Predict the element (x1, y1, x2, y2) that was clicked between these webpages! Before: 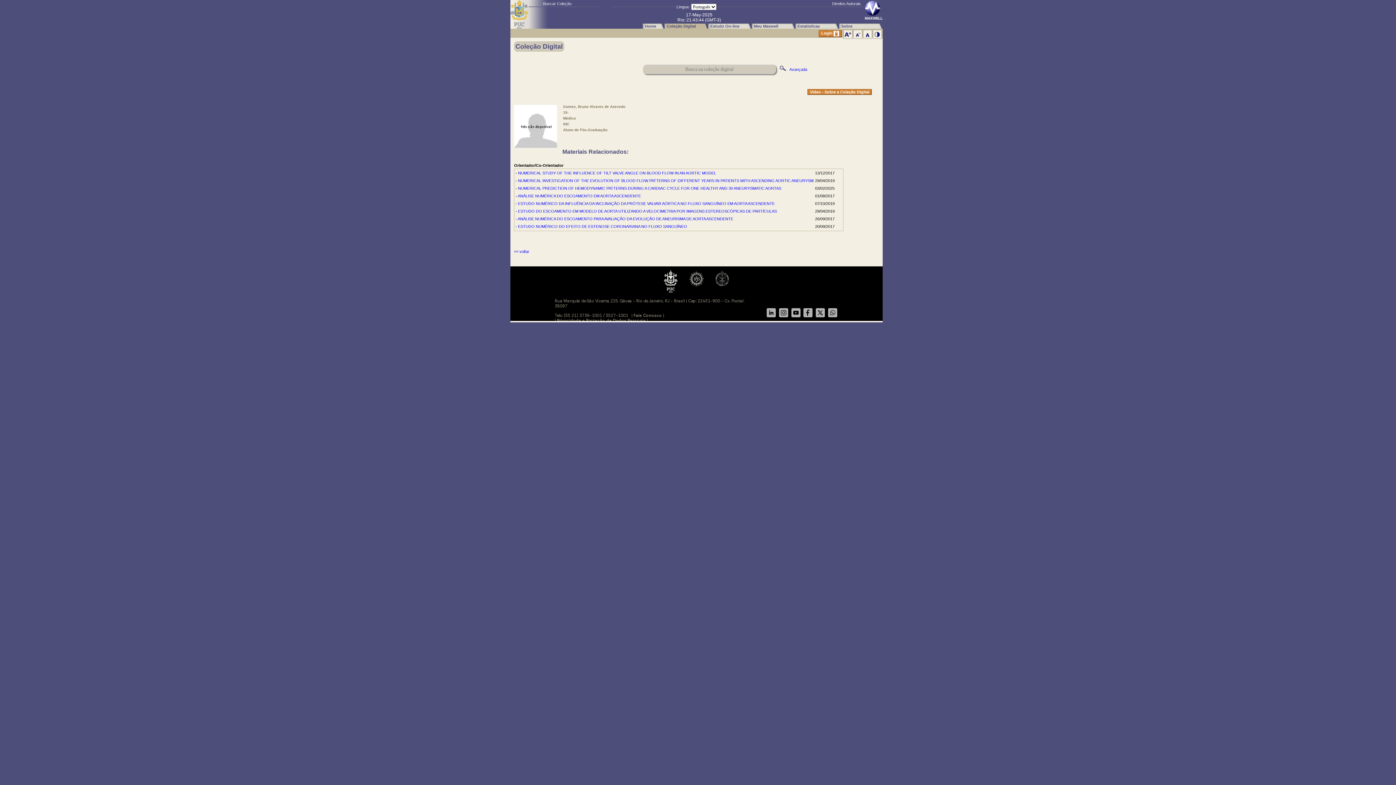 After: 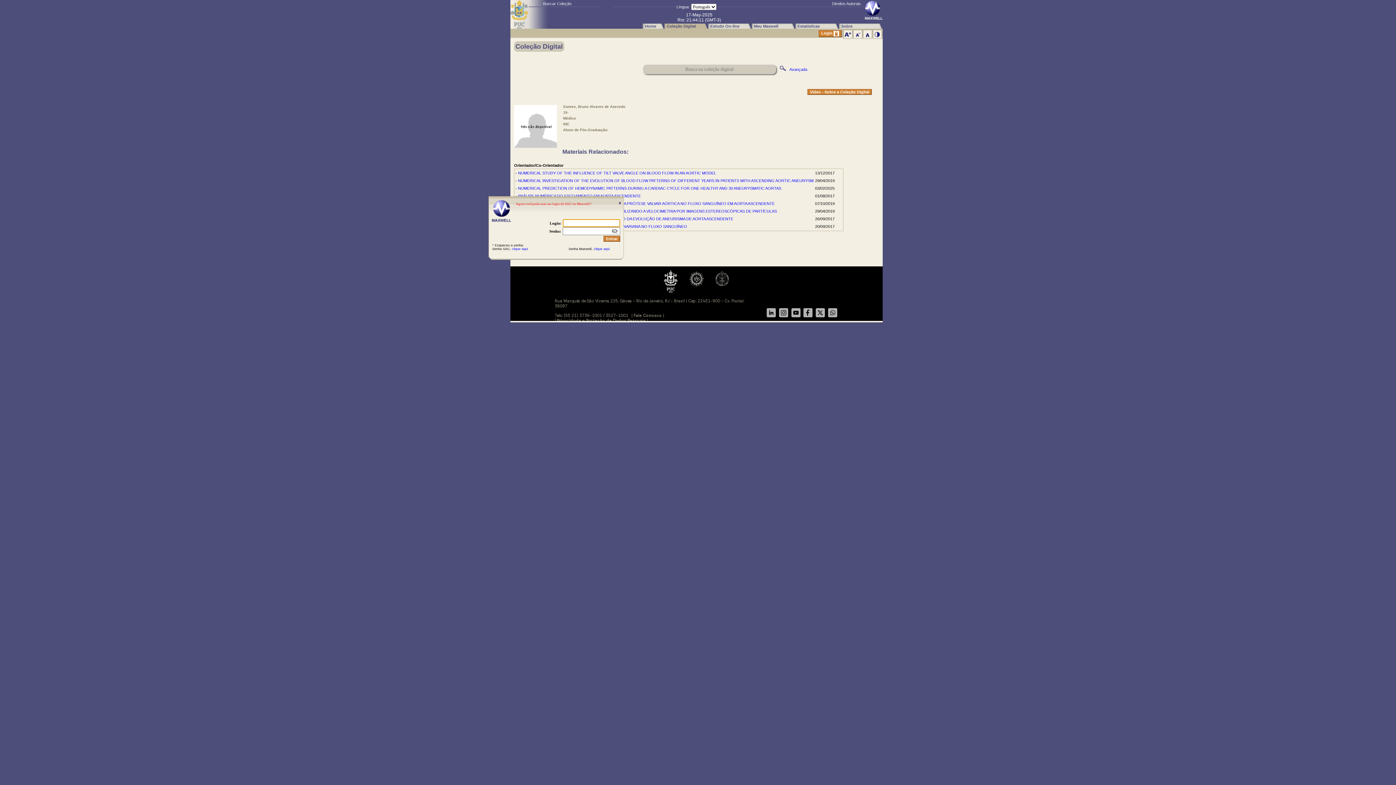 Action: bbox: (752, 23, 795, 28) label: Meu Maxwell